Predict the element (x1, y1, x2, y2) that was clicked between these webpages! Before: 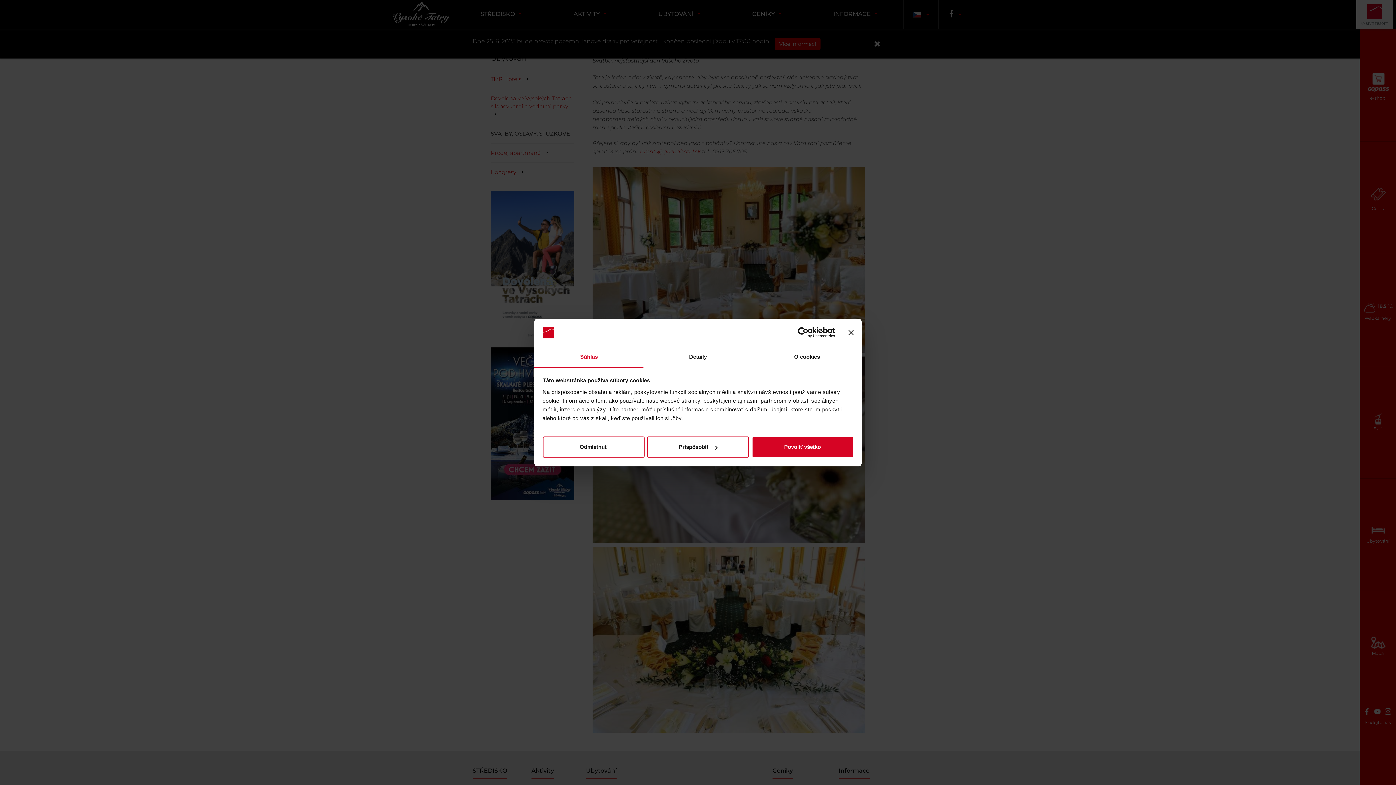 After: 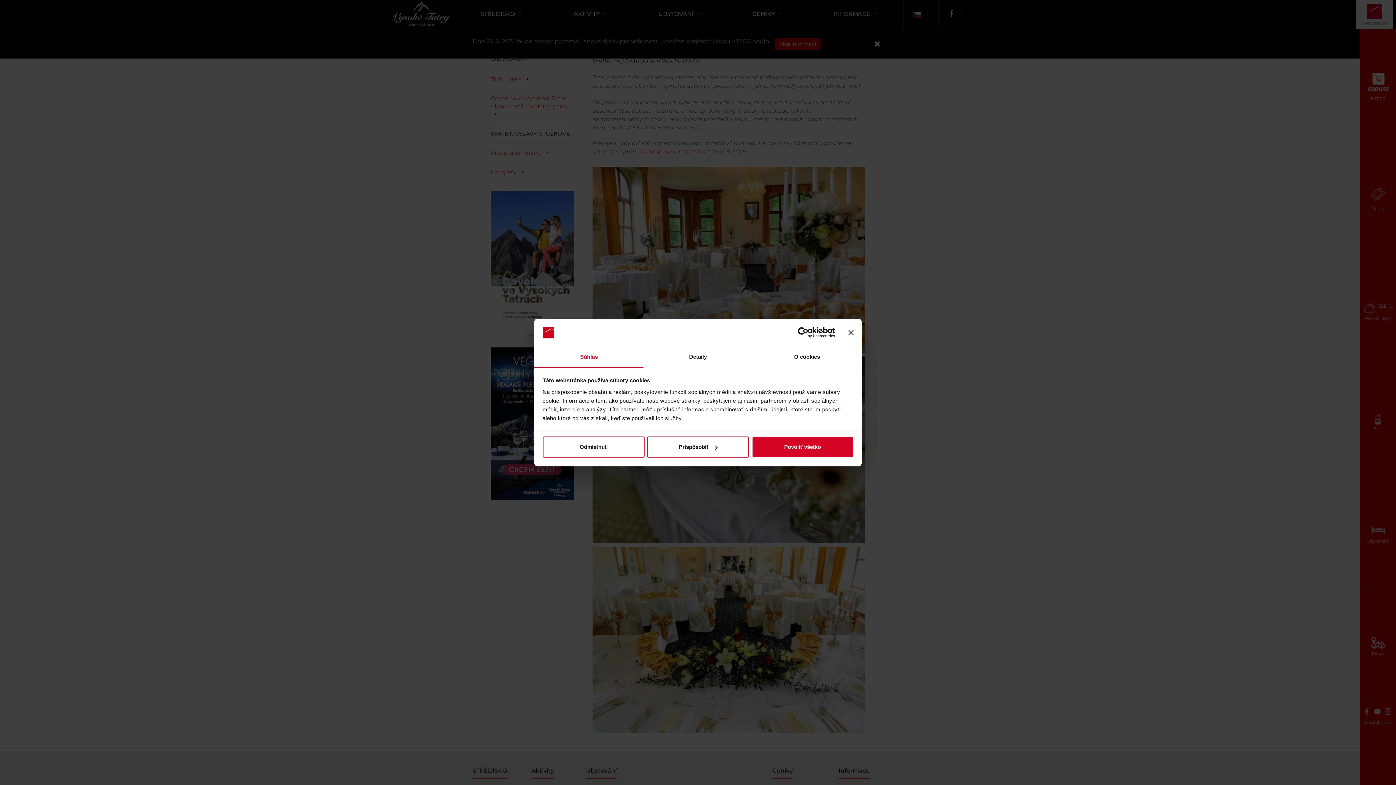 Action: label: Usercentrics Cookiebot - opens in a new window bbox: (771, 327, 835, 338)